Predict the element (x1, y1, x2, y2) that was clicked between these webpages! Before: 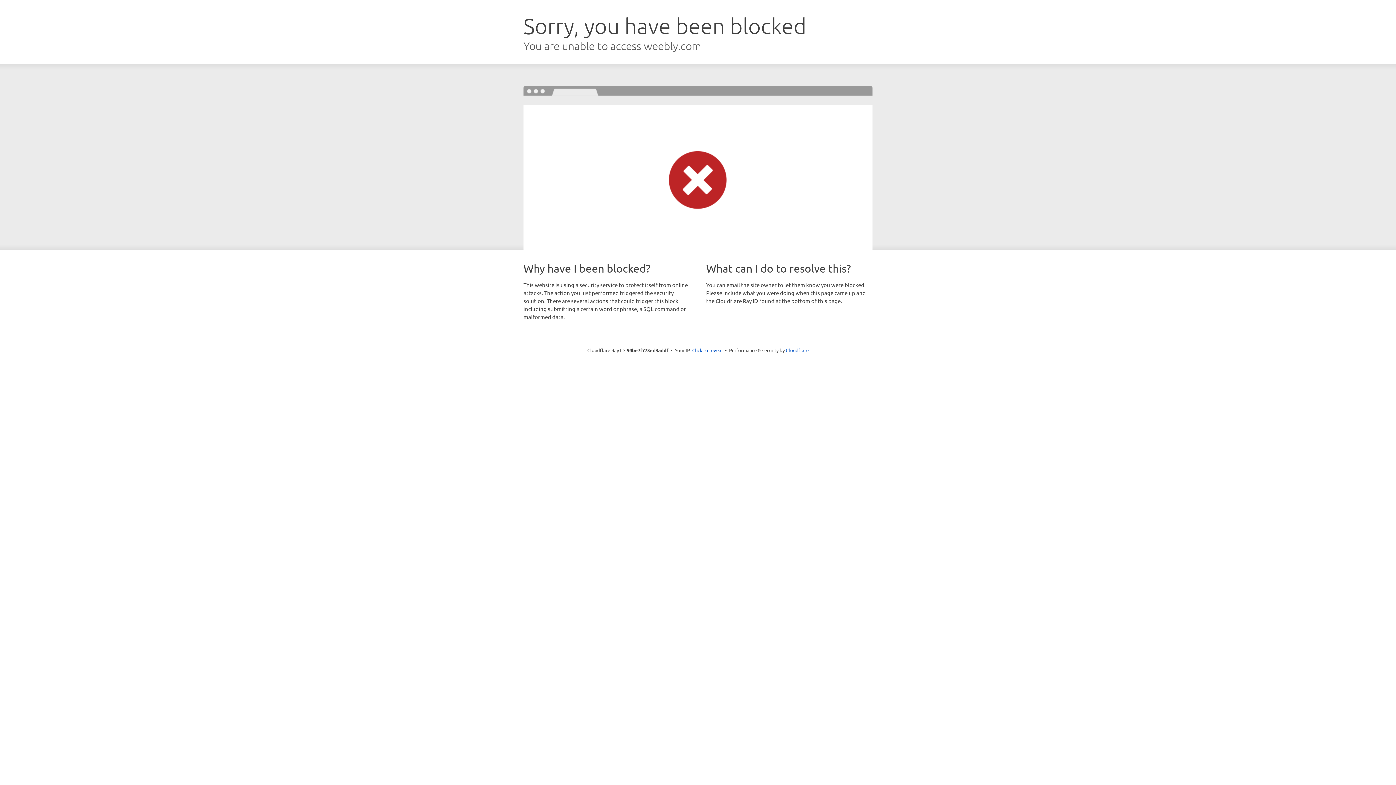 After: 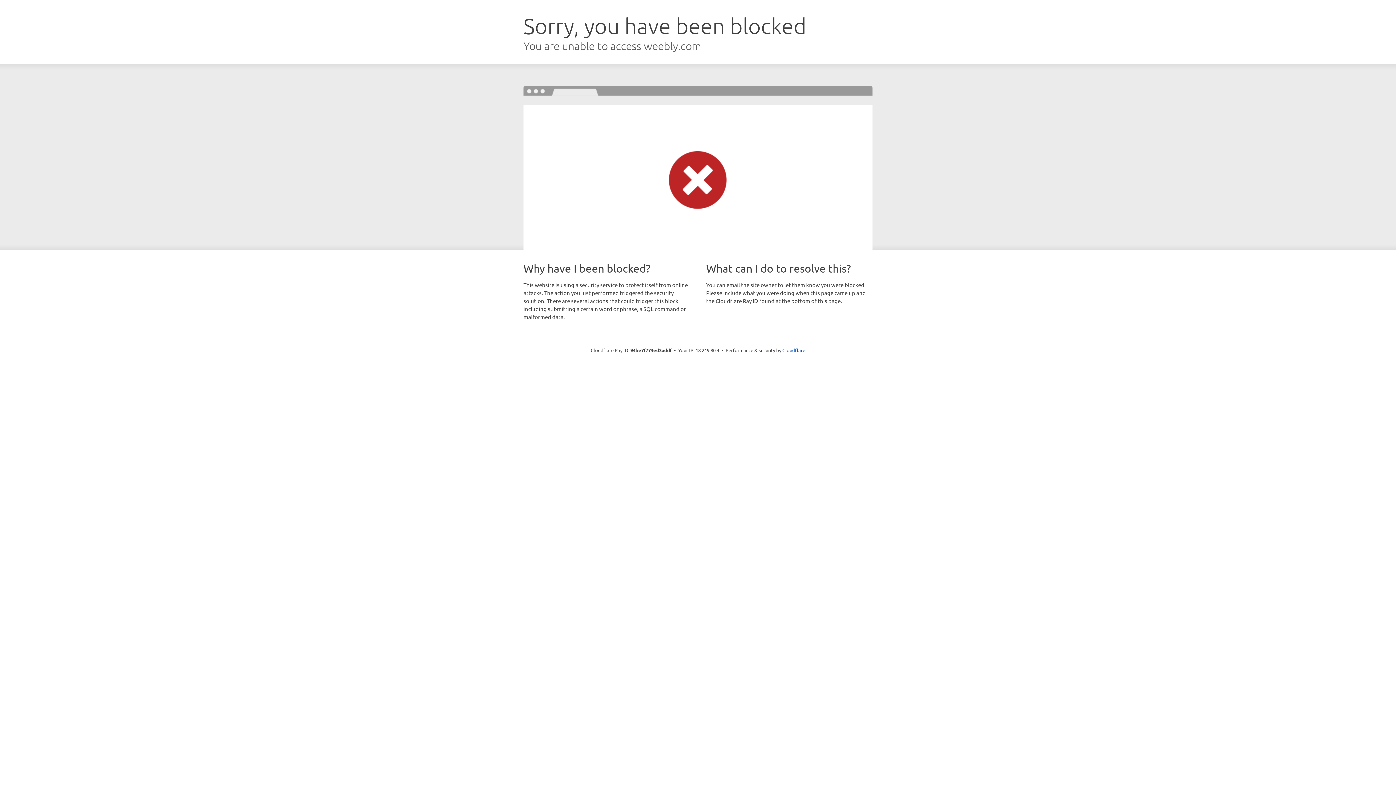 Action: label: Click to reveal bbox: (692, 346, 722, 353)